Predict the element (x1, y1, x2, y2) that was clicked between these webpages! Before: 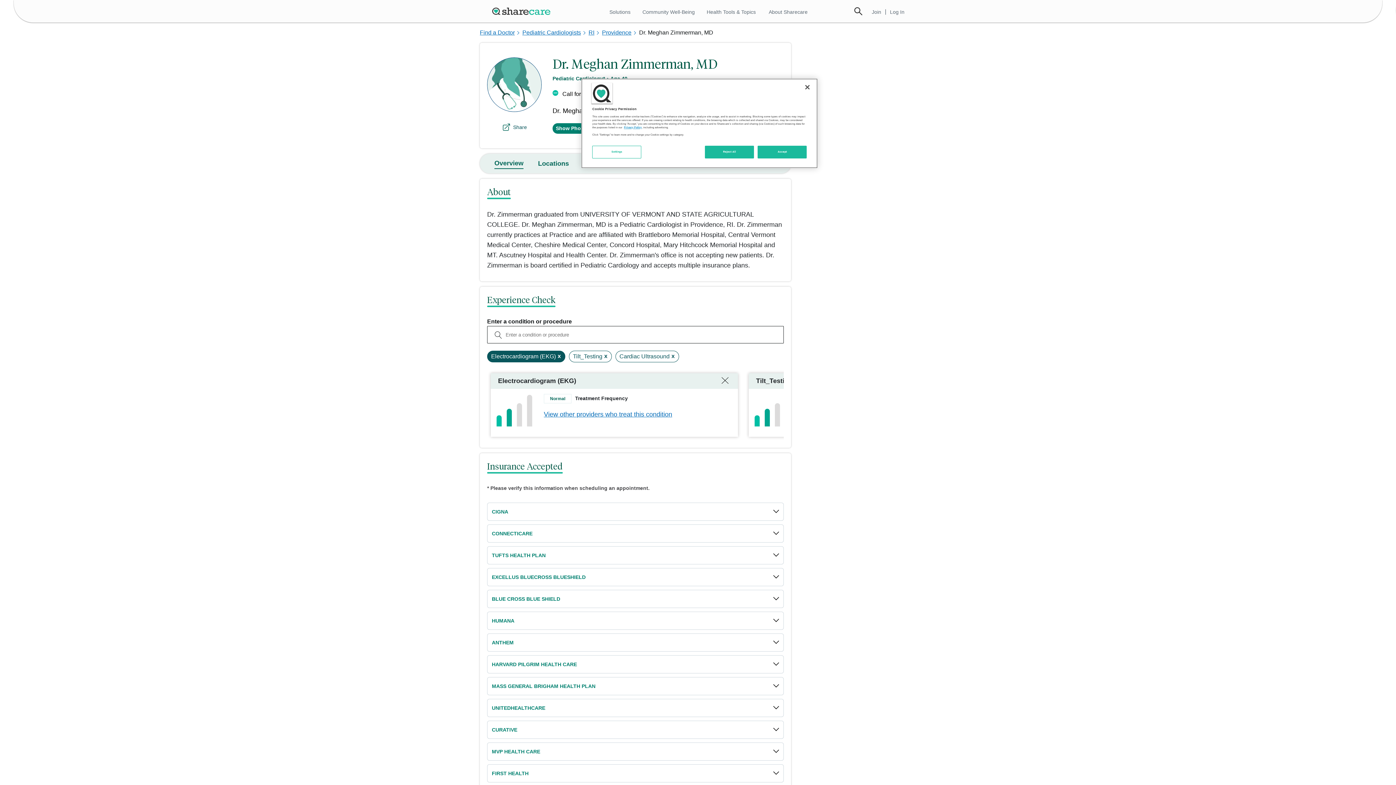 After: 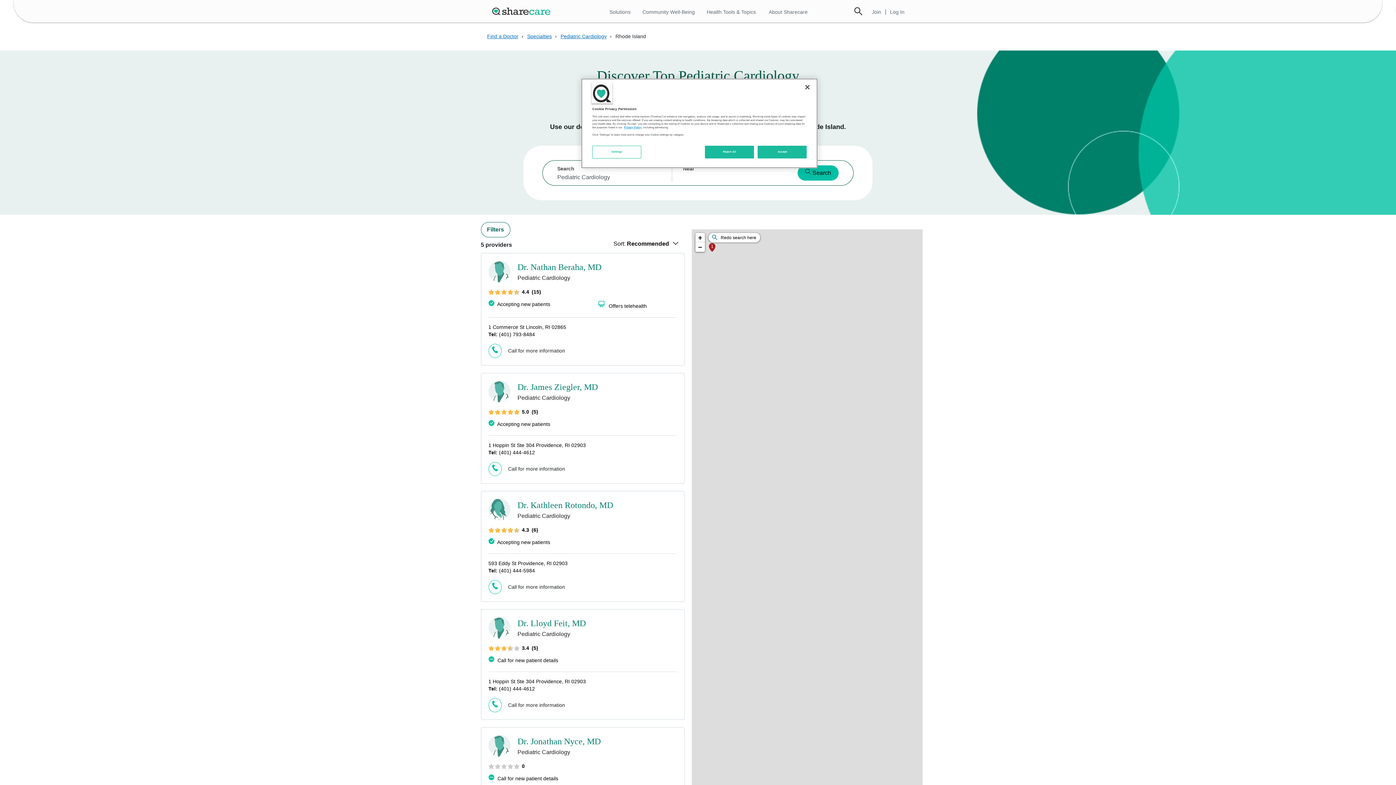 Action: label: RI bbox: (588, 29, 594, 35)